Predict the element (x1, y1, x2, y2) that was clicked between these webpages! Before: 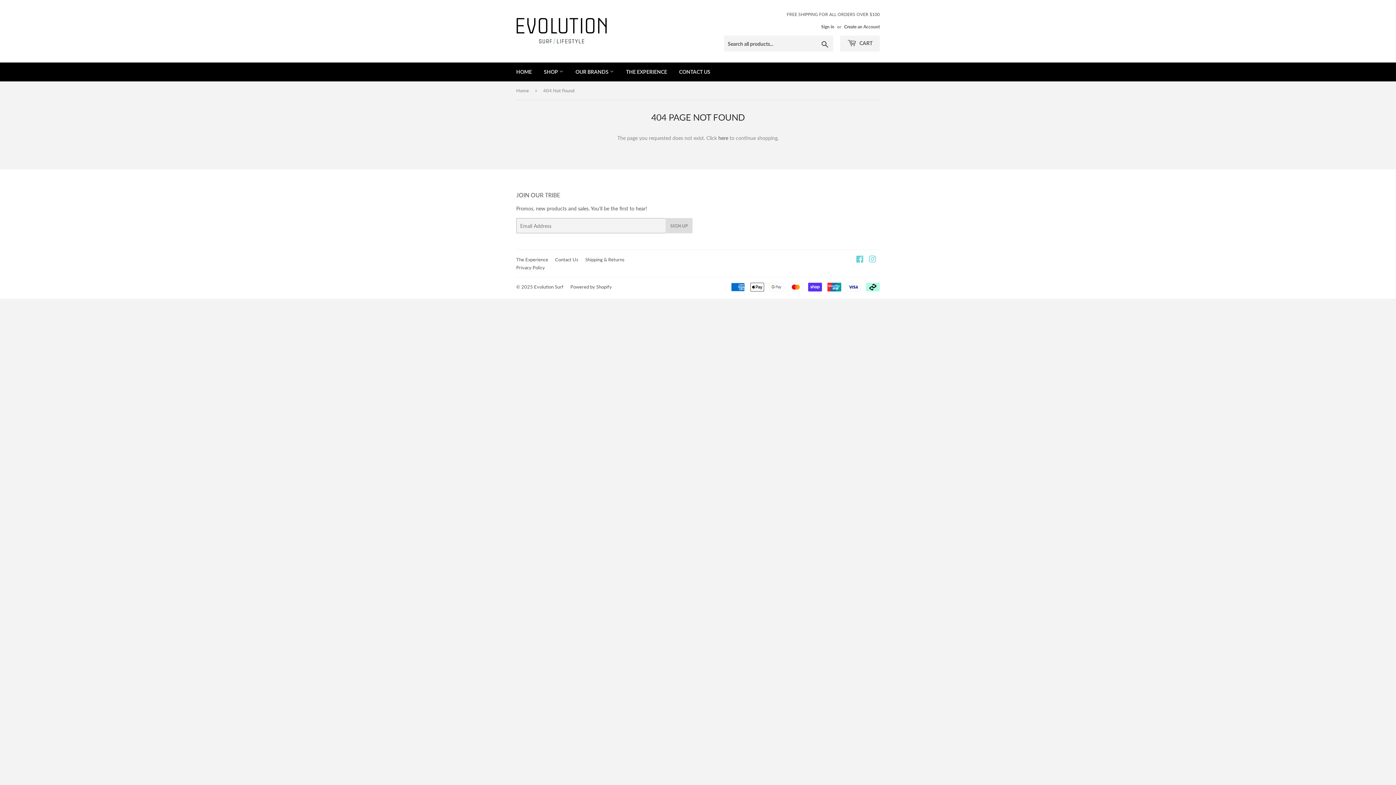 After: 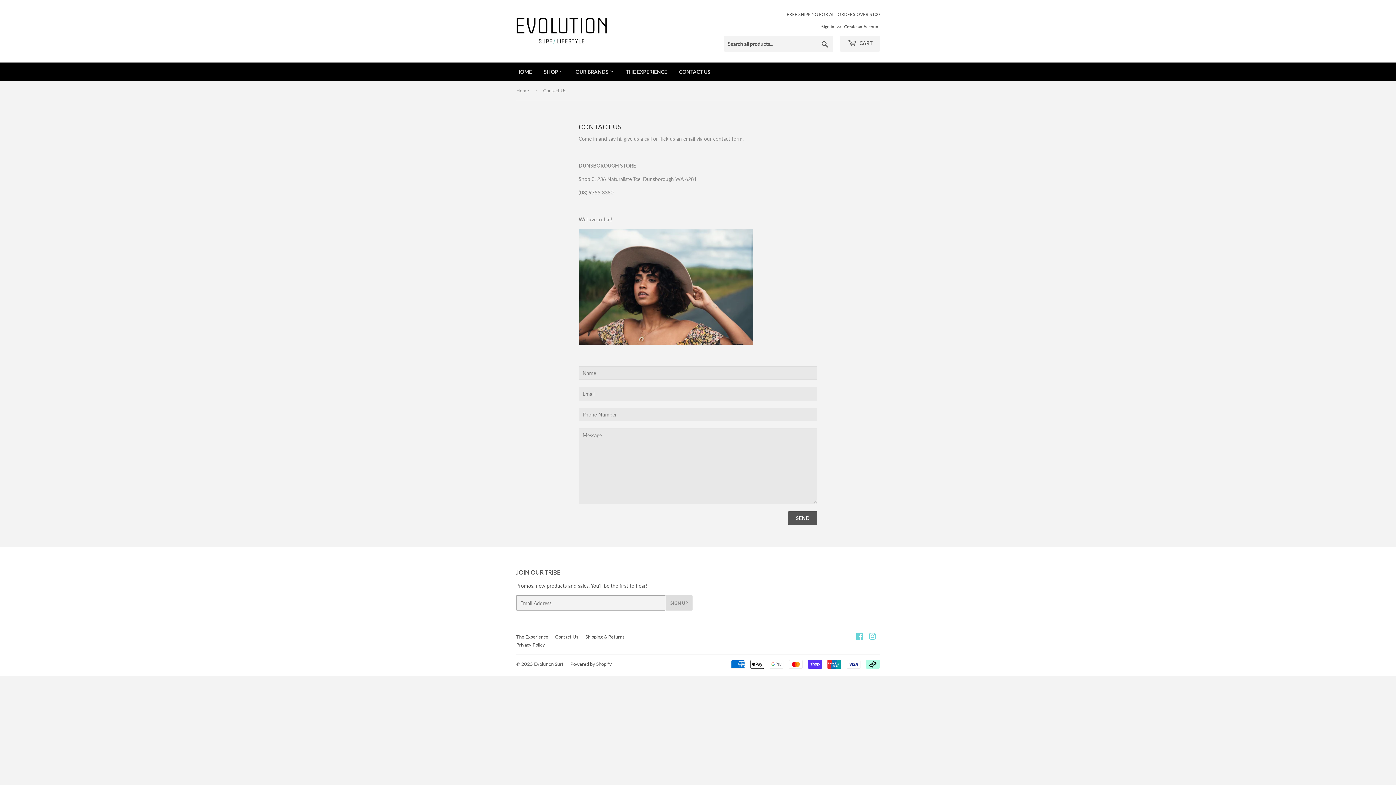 Action: bbox: (673, 62, 716, 81) label: CONTACT US